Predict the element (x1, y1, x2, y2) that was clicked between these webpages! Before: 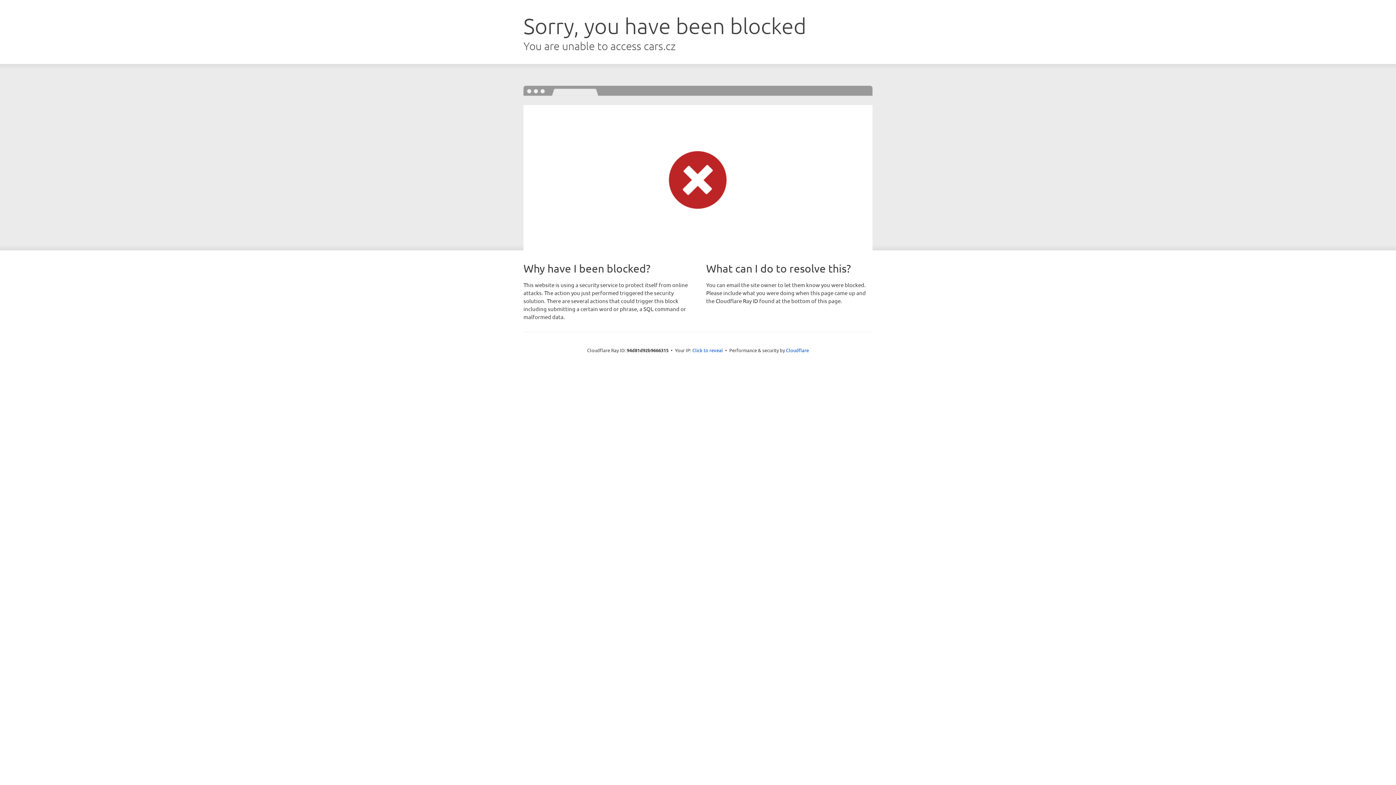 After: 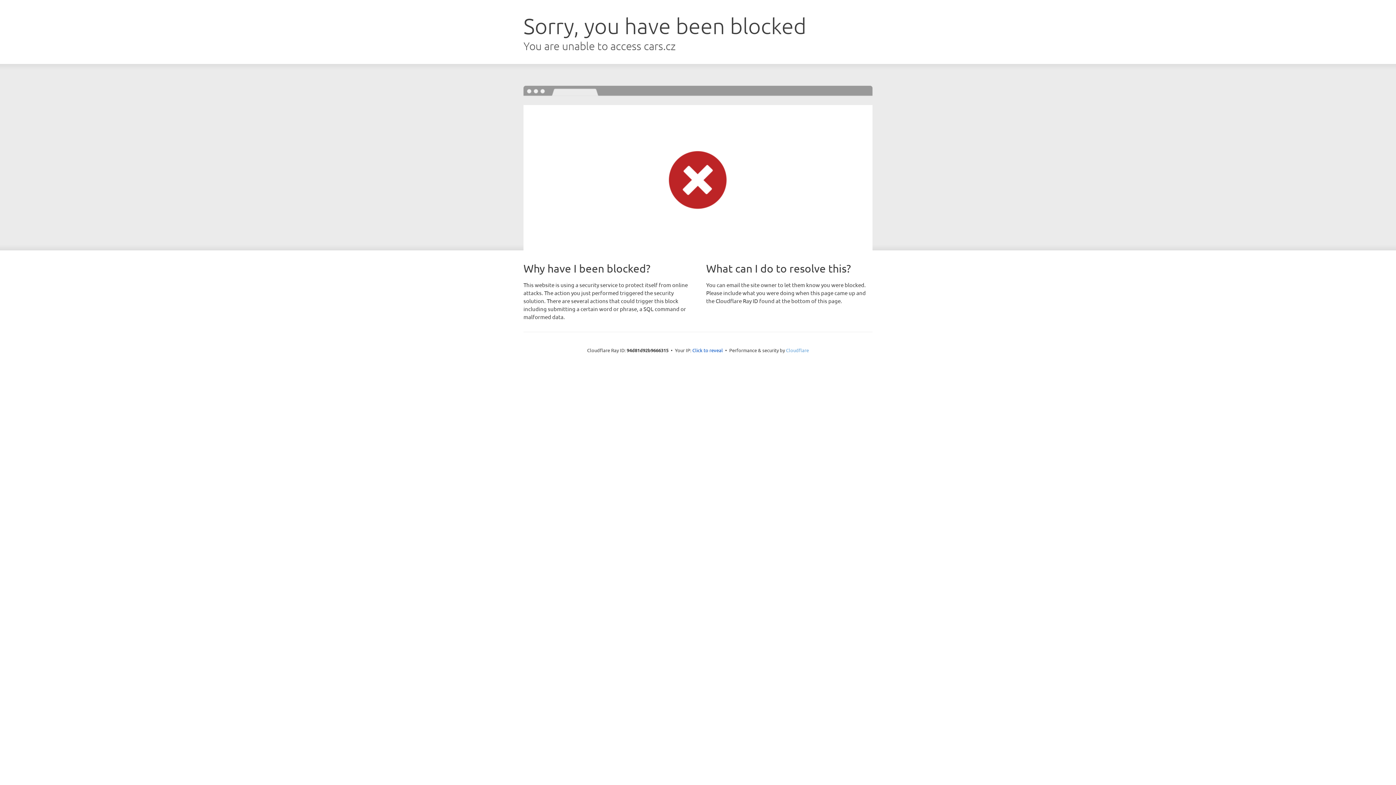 Action: label: Cloudflare bbox: (786, 347, 809, 353)